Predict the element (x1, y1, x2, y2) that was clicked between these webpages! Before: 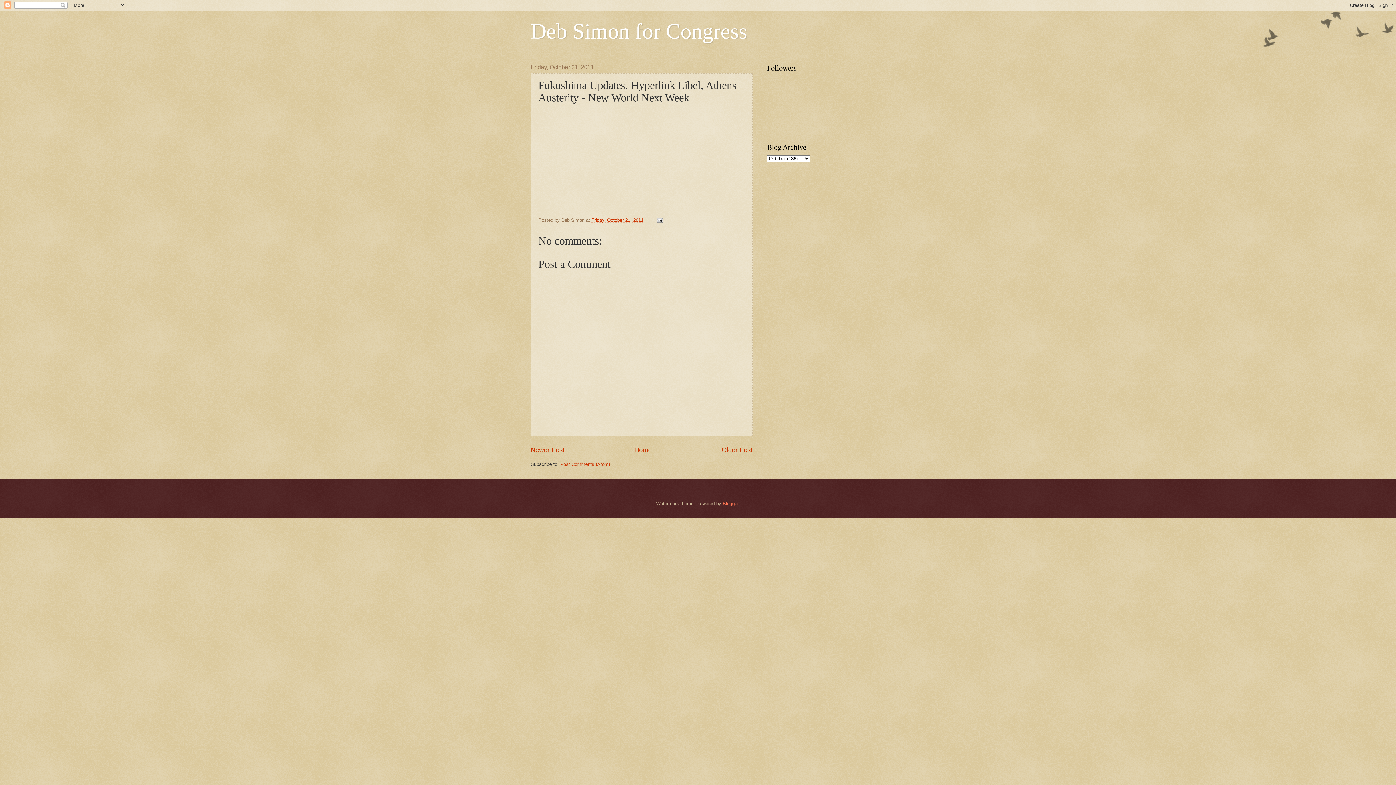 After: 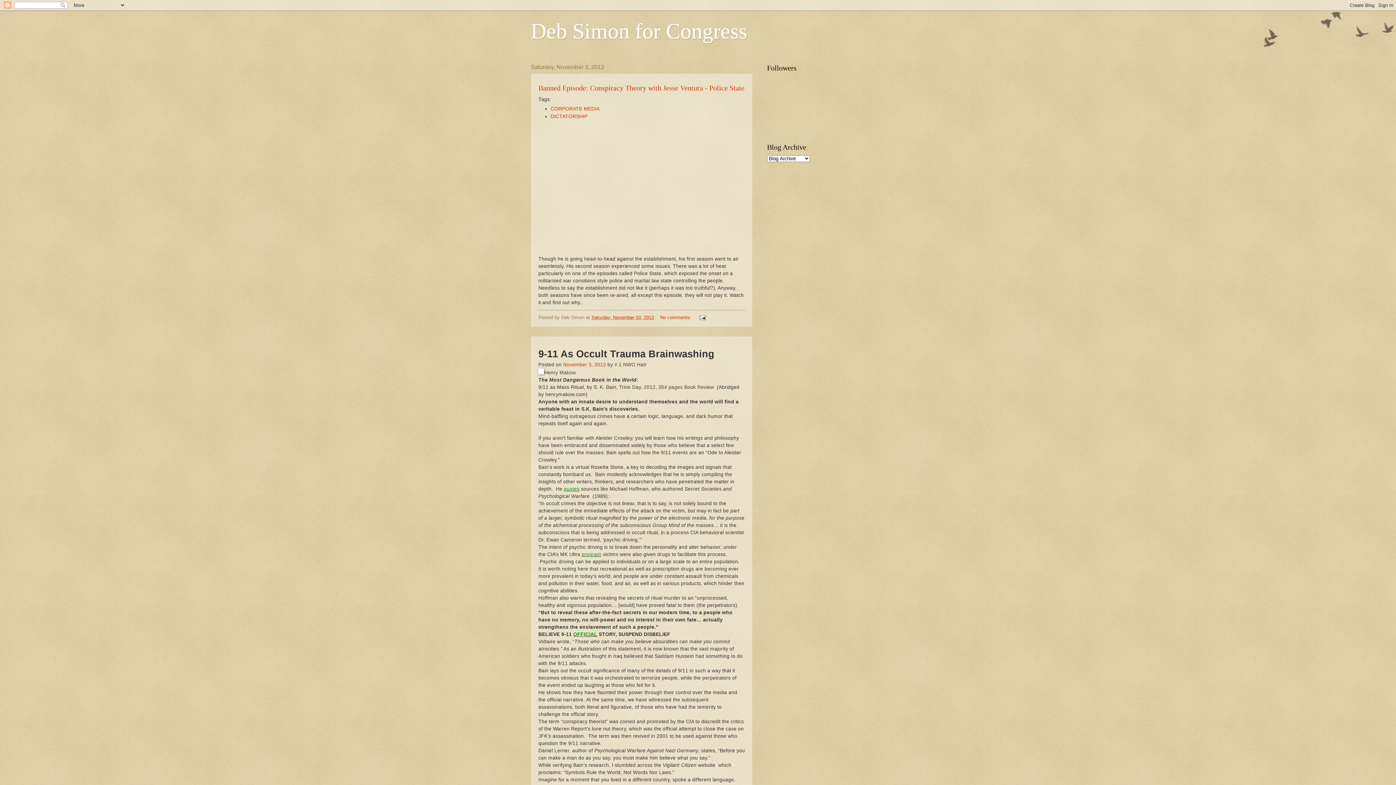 Action: bbox: (634, 446, 652, 453) label: Home